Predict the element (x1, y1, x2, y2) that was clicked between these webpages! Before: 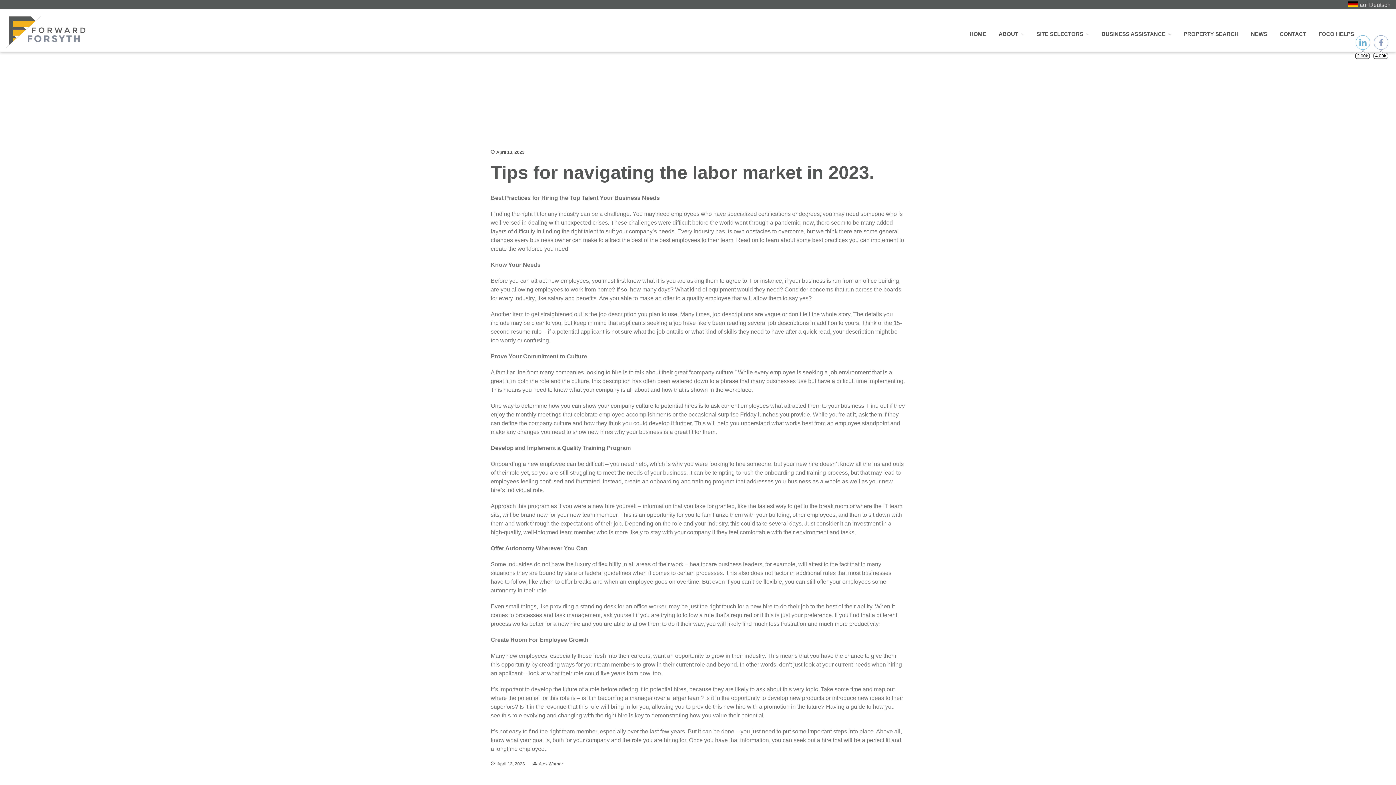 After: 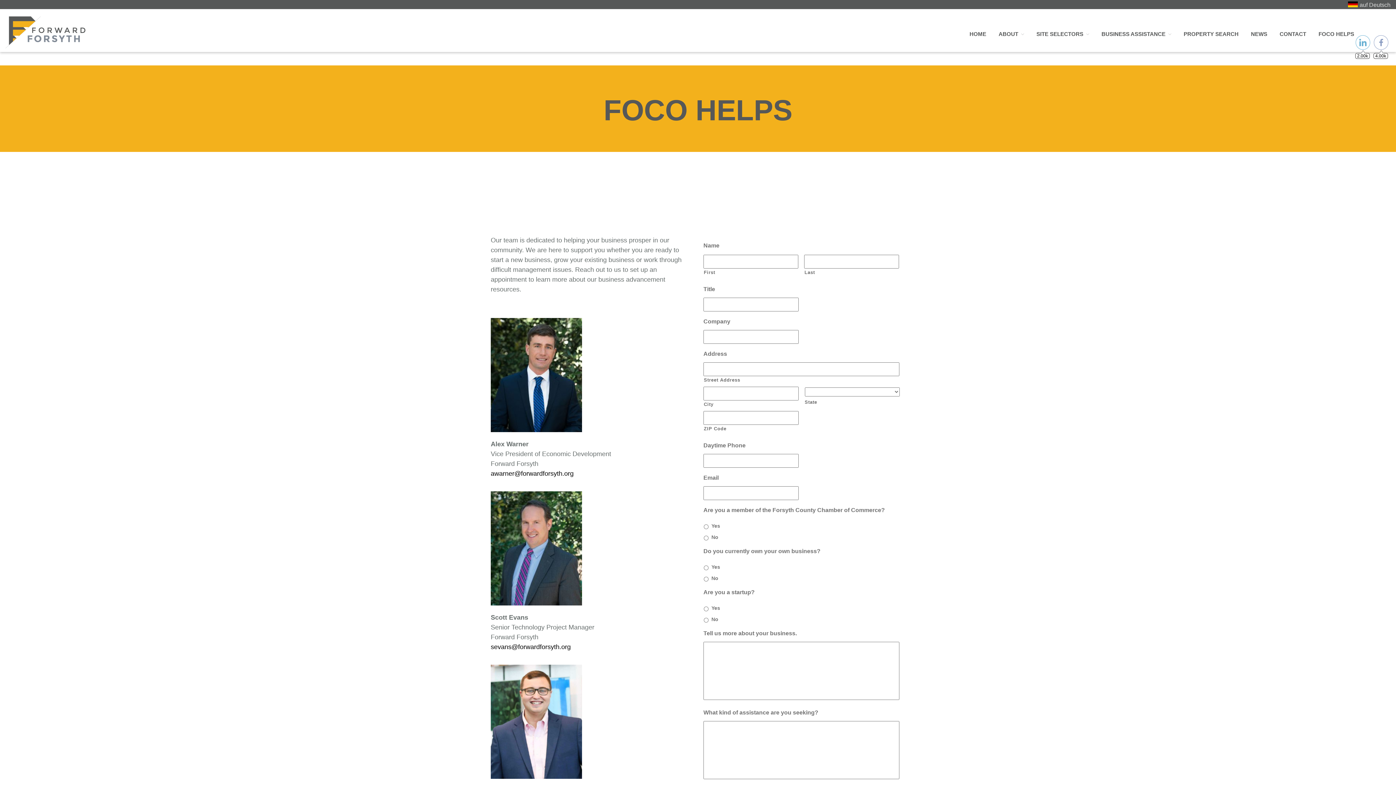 Action: bbox: (1313, 23, 1360, 44) label: FOCO HELPS